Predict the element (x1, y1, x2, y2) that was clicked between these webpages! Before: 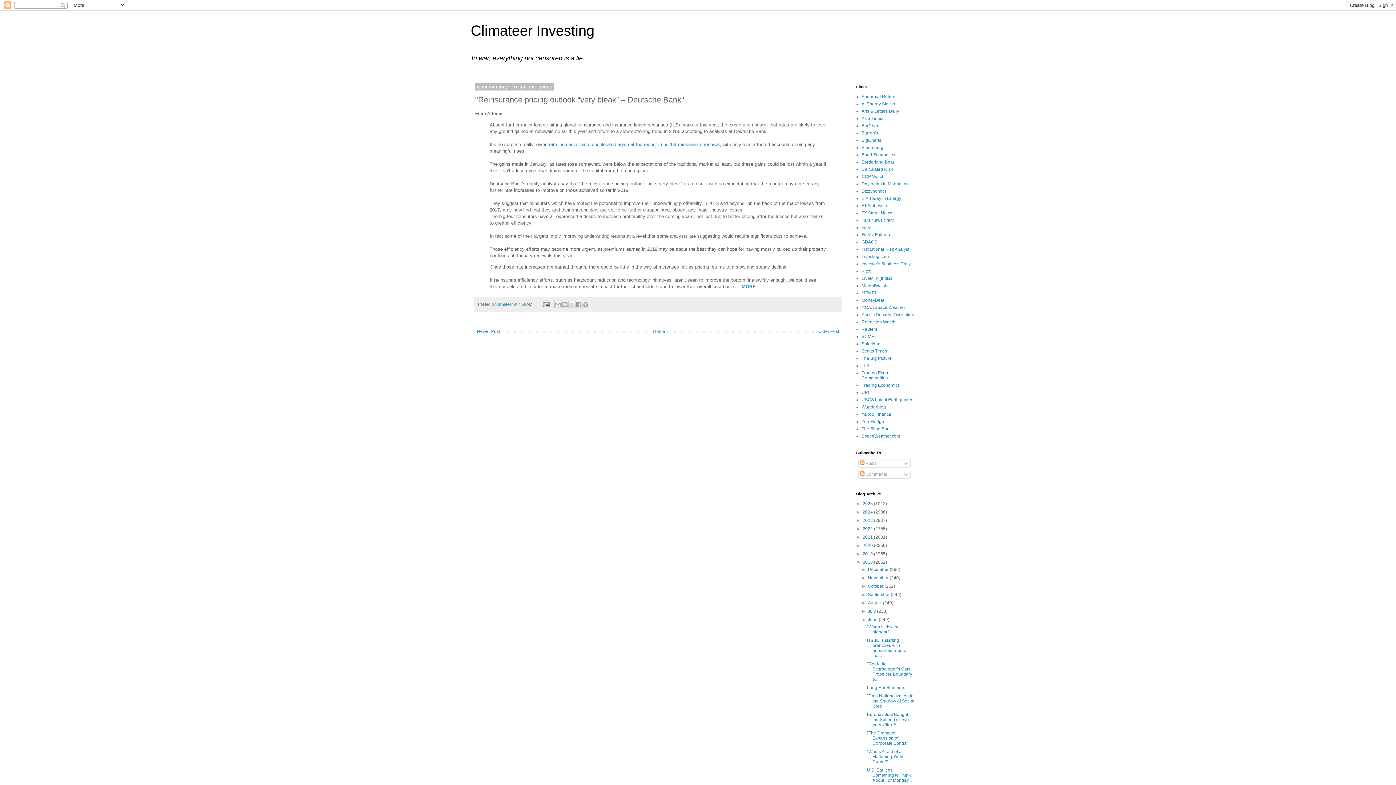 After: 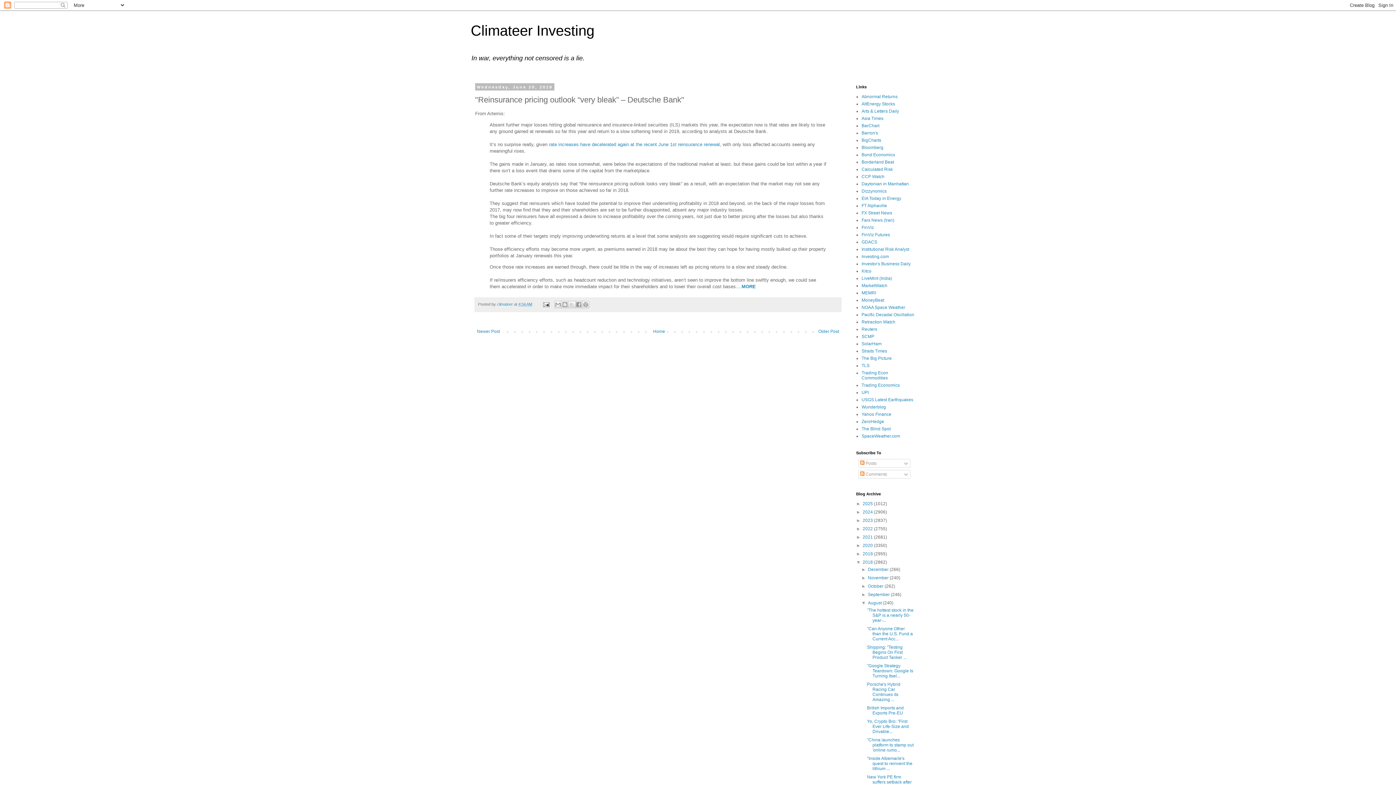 Action: label: ►   bbox: (861, 600, 868, 605)